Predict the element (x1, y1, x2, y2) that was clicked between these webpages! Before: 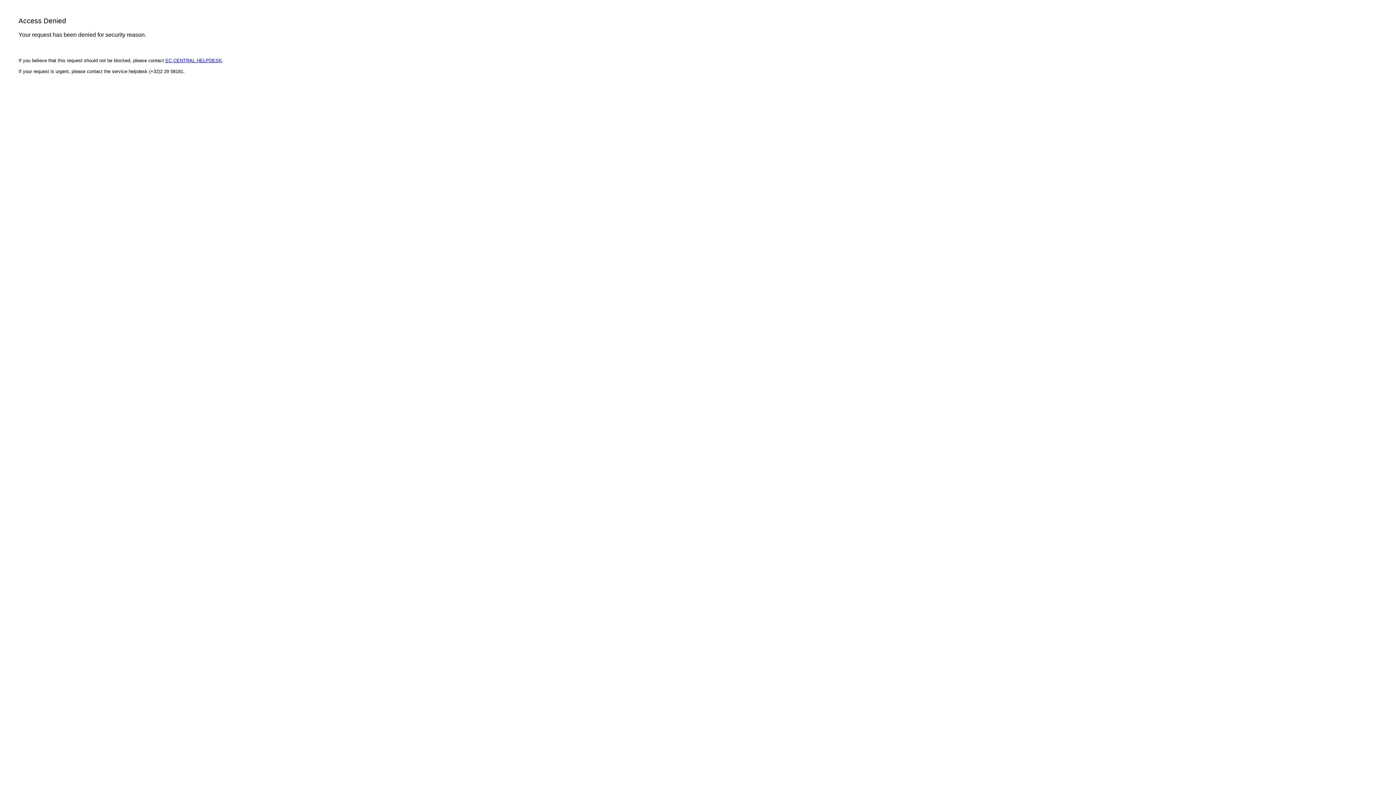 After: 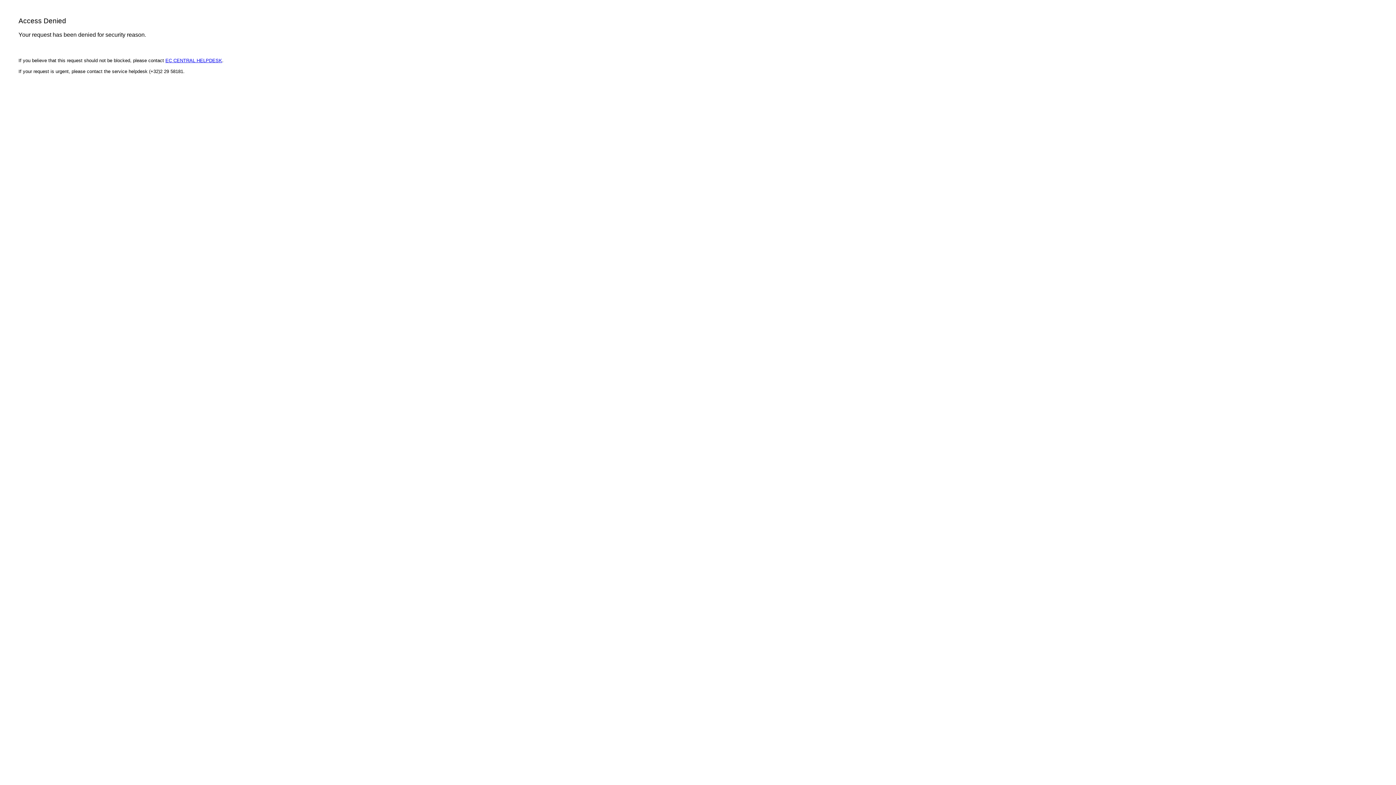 Action: bbox: (165, 57, 222, 63) label: EC CENTRAL HELPDESK